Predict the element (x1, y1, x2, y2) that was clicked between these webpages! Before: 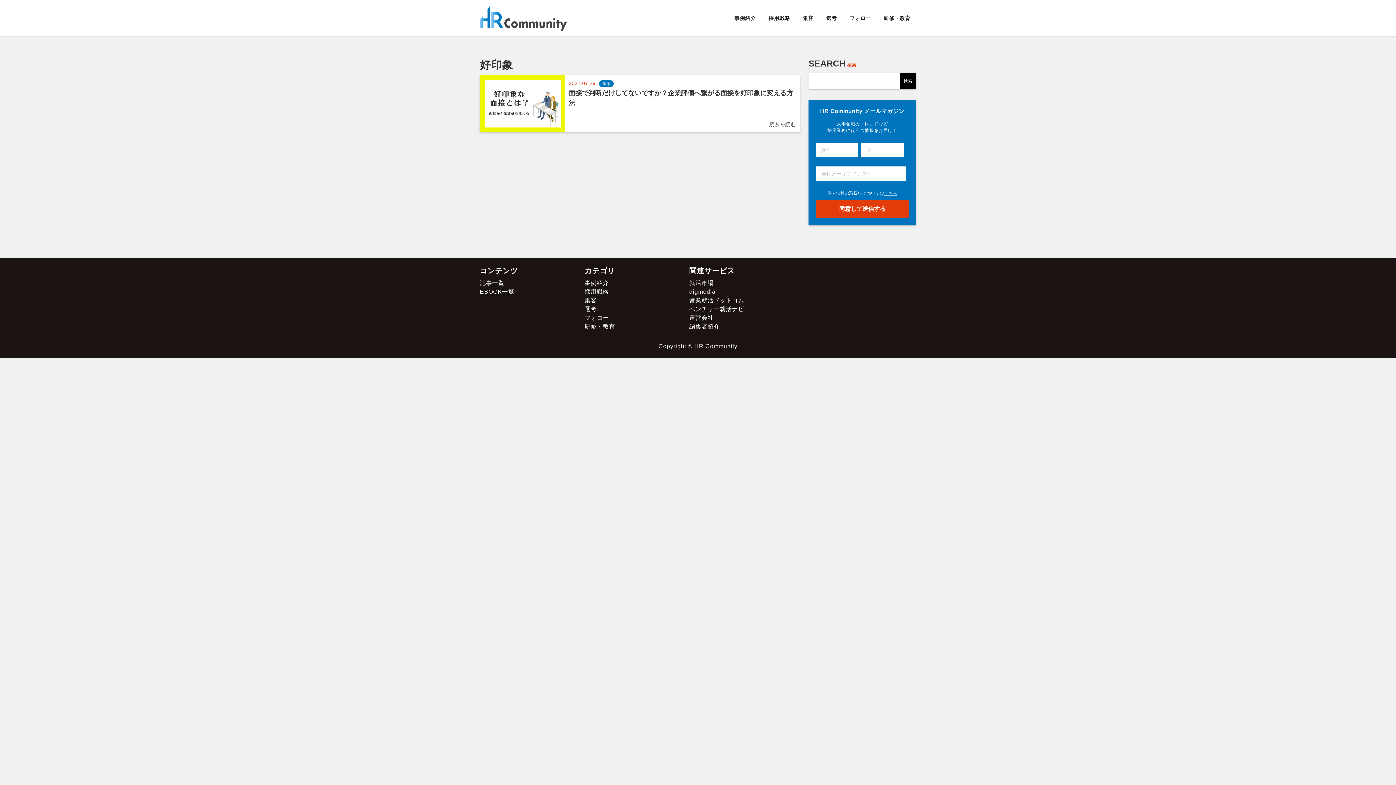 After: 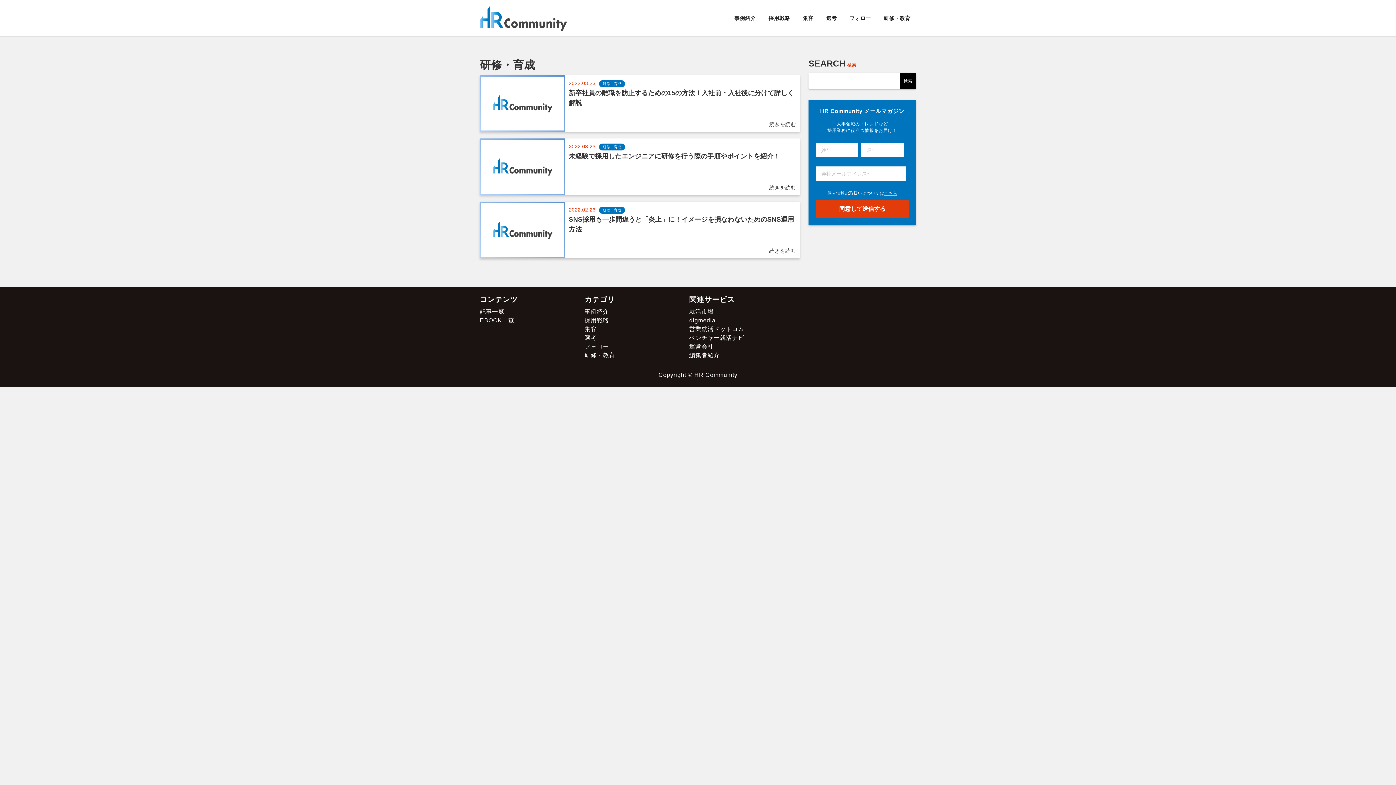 Action: label: 研修・教育 bbox: (584, 323, 615, 329)